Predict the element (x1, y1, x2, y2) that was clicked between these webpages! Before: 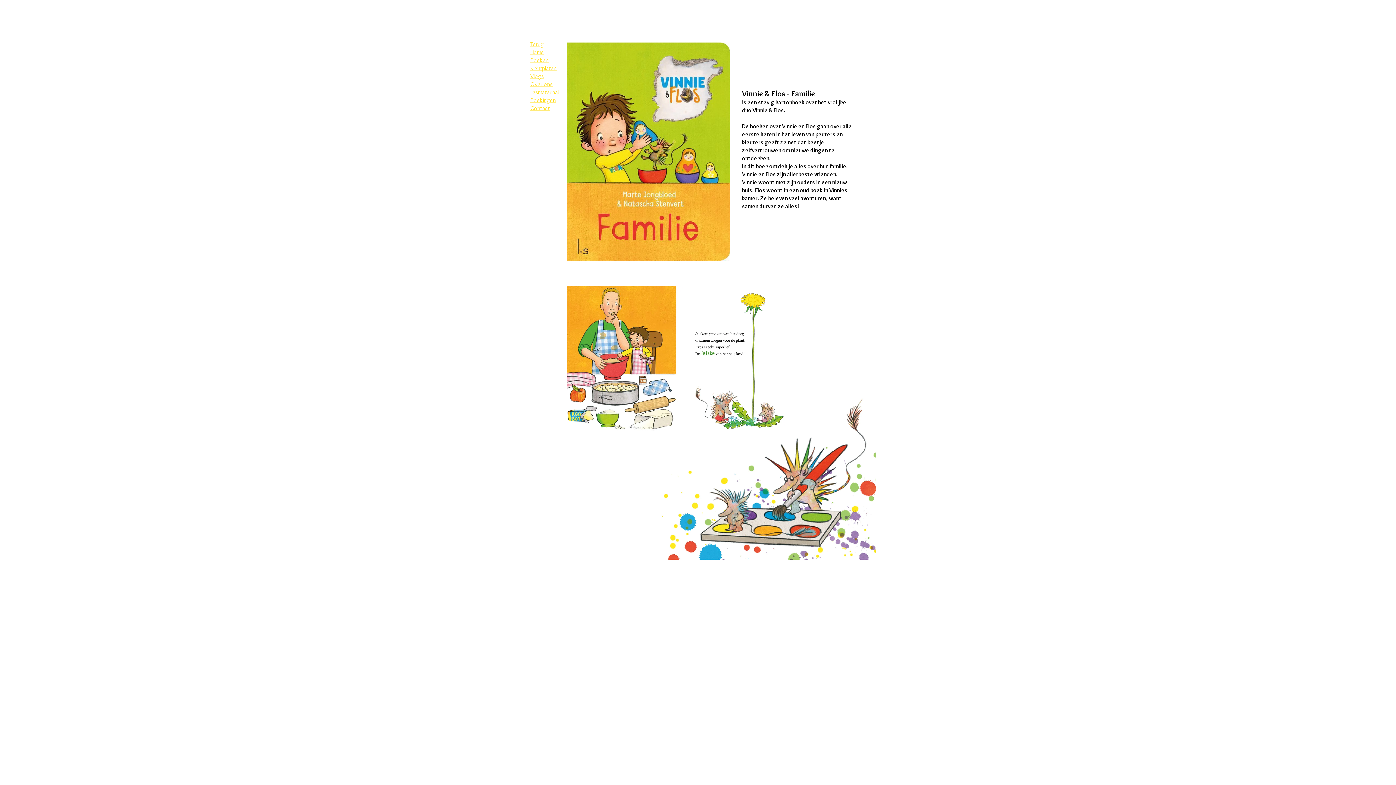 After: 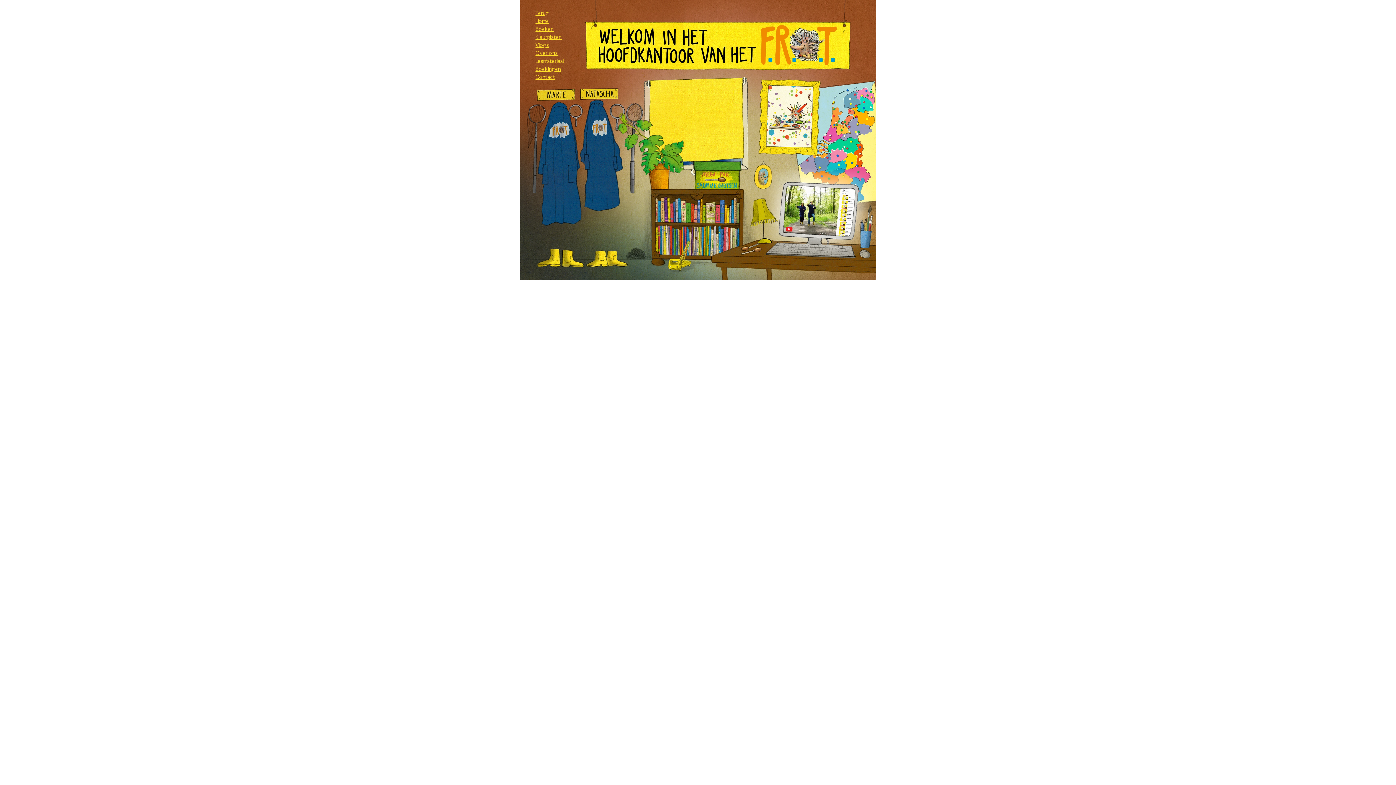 Action: bbox: (530, 40, 544, 47) label: Terug